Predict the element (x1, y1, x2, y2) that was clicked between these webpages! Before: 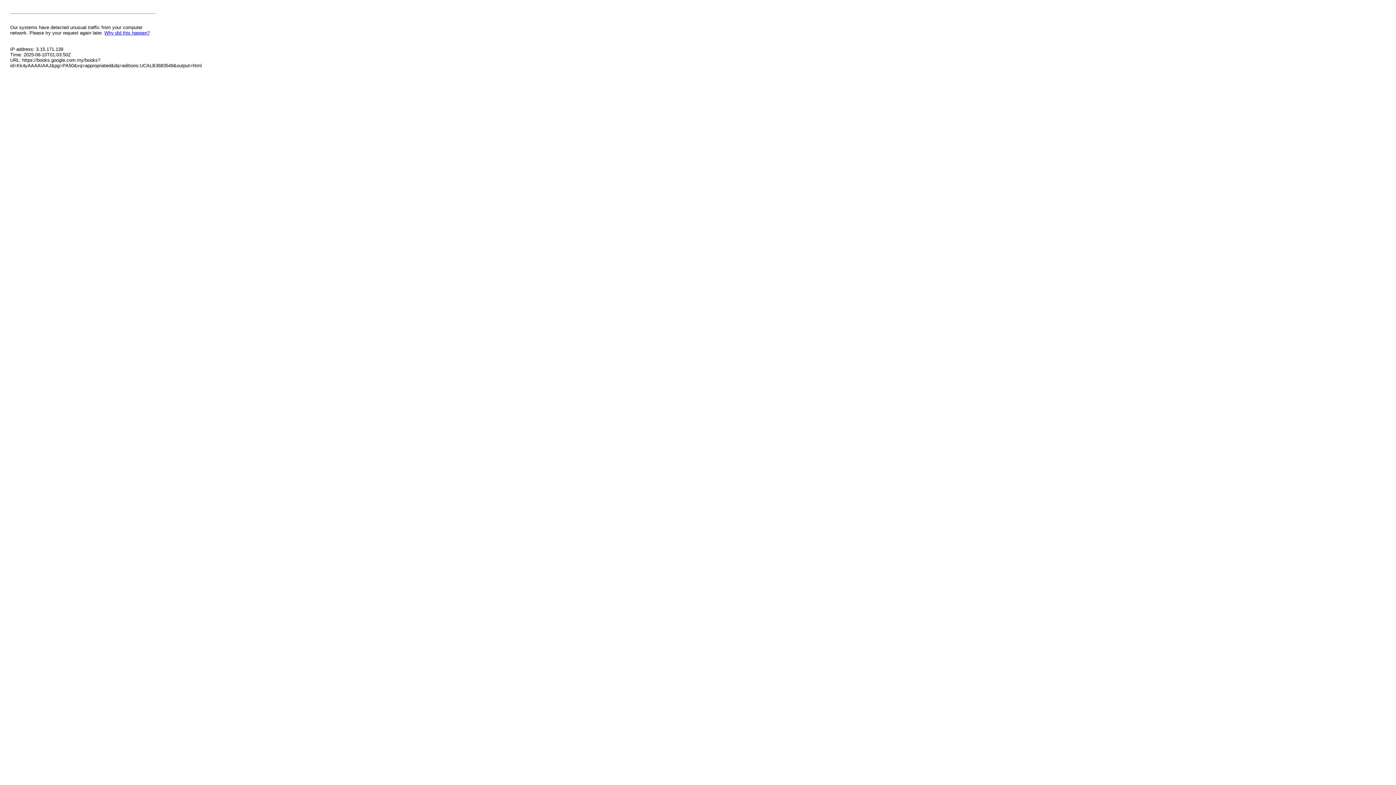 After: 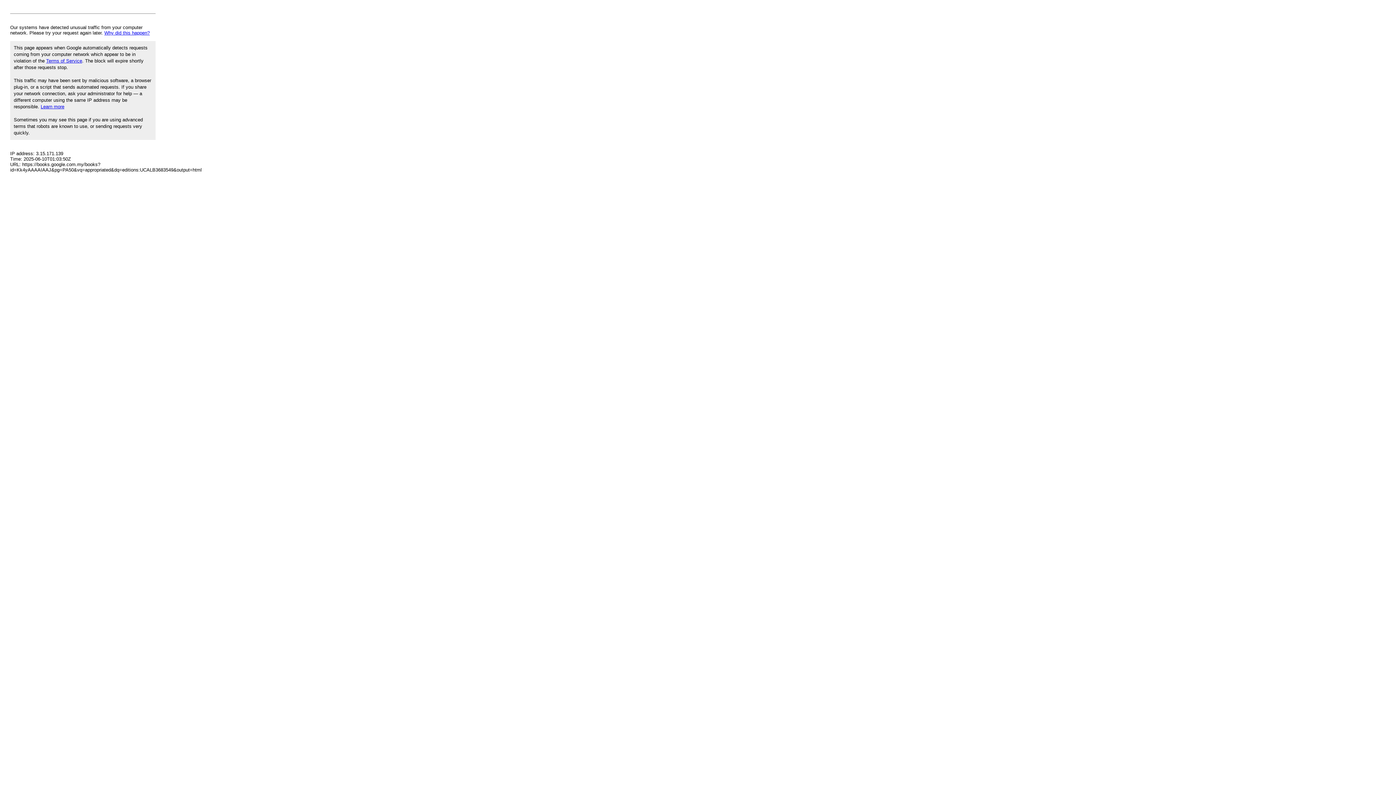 Action: bbox: (104, 30, 149, 35) label: Why did this happen?